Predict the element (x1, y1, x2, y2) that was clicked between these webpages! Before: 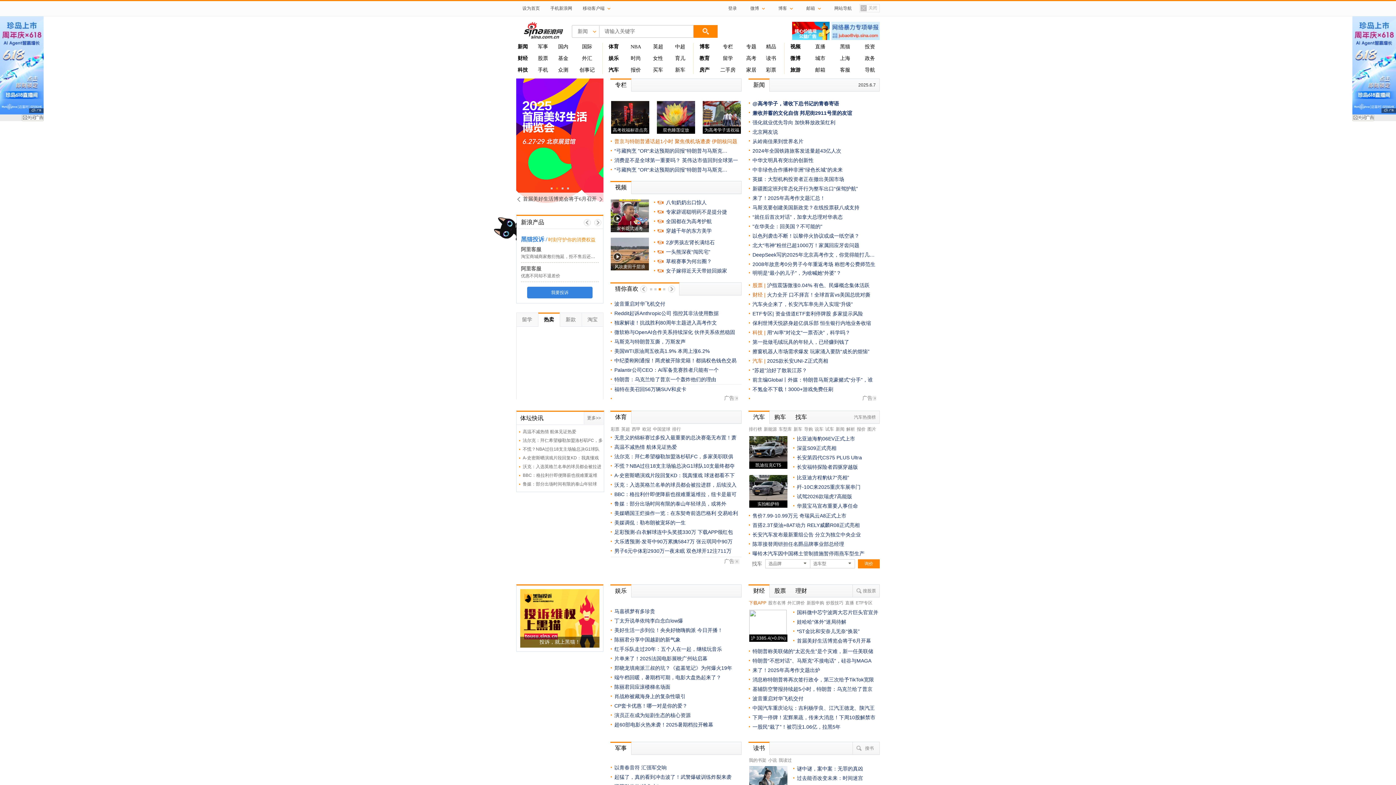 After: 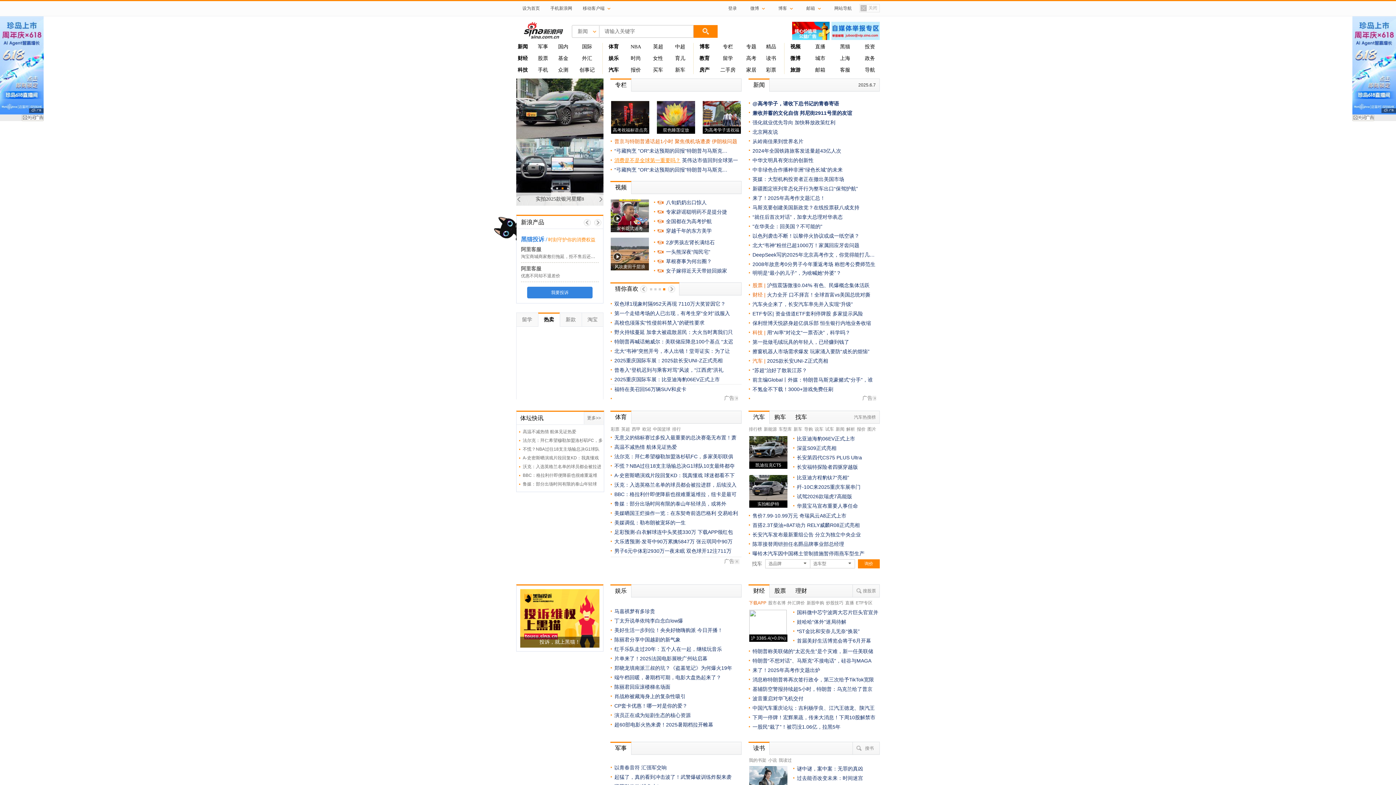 Action: bbox: (614, 157, 680, 163) label: 消费是不是全球第一重要吗？